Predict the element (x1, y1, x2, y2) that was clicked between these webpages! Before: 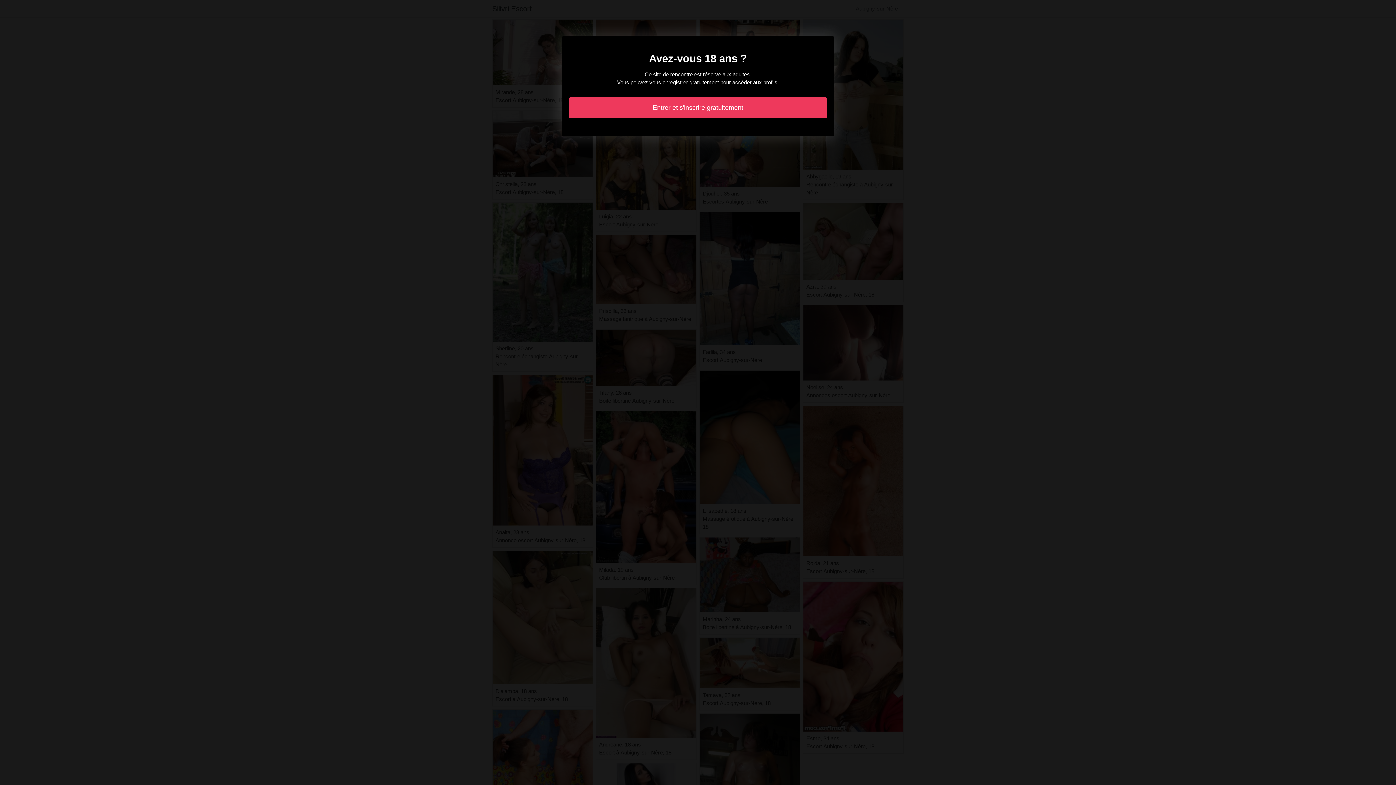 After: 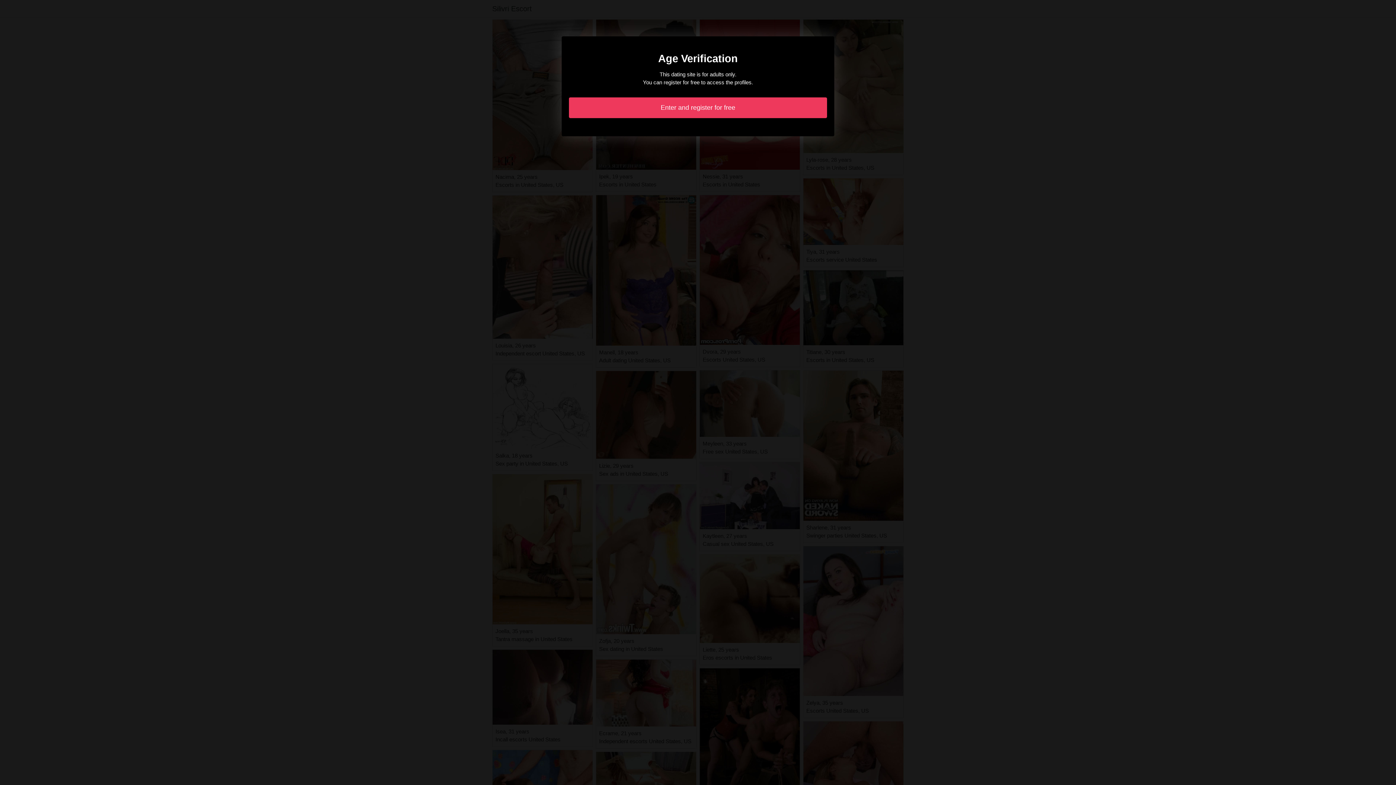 Action: label: Entrer et s'inscrire gratuitement bbox: (569, 97, 827, 118)